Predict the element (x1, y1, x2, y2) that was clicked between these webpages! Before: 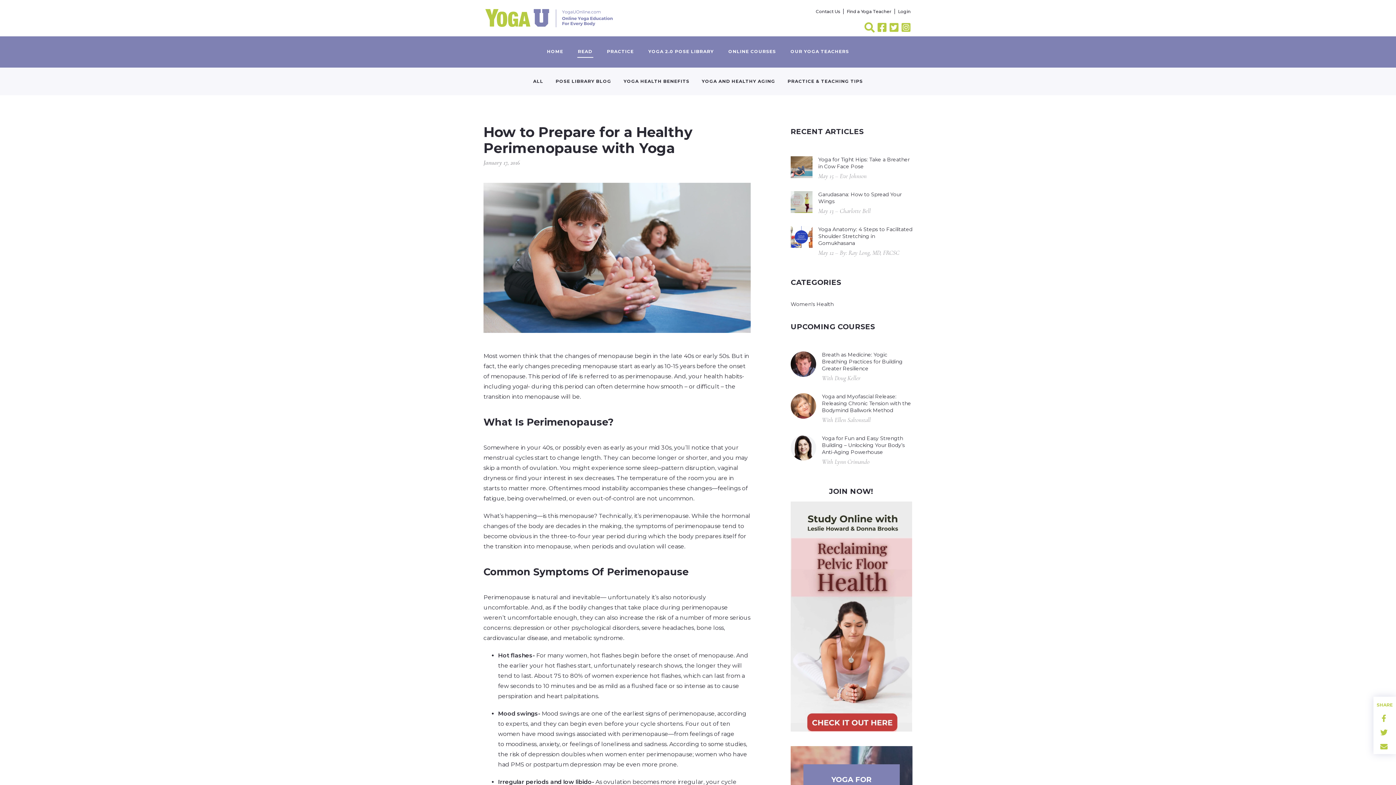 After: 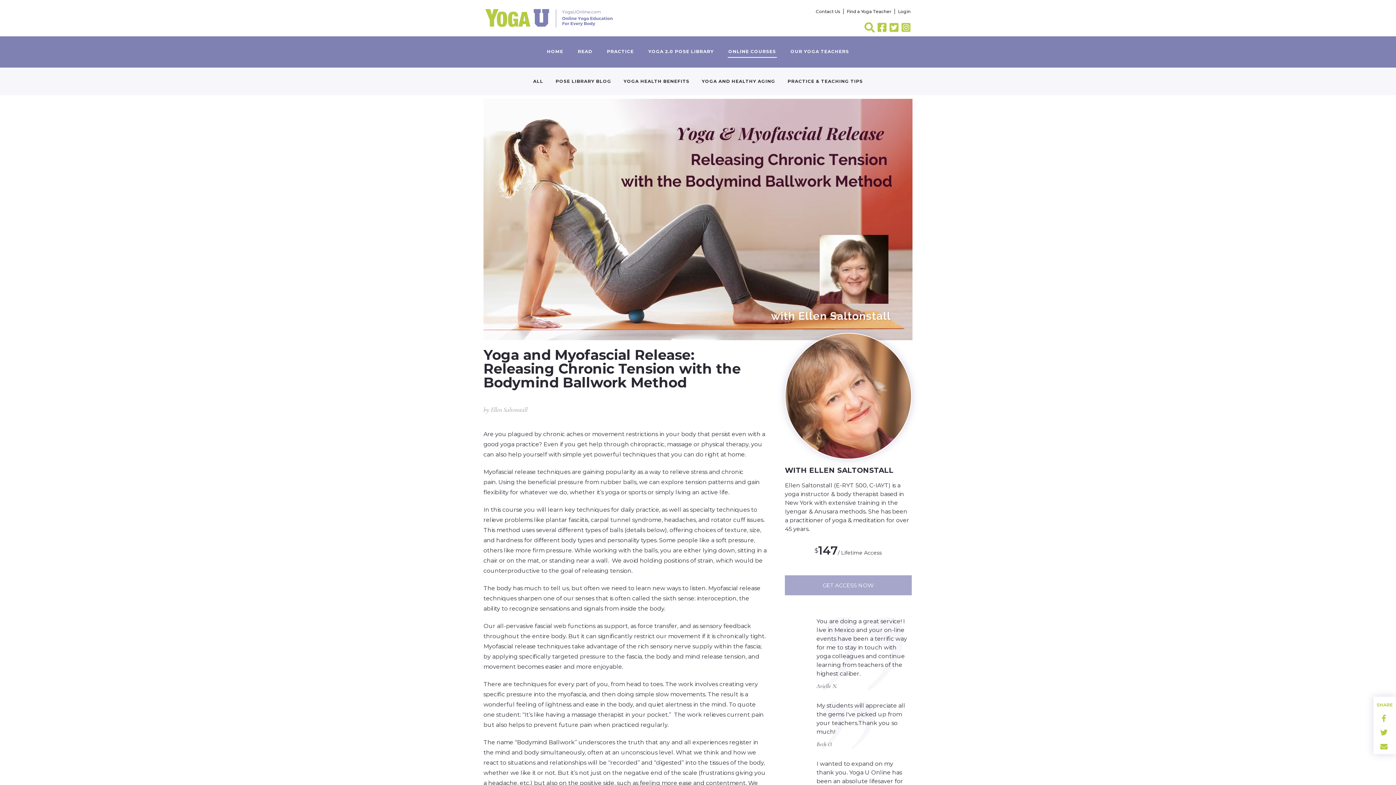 Action: label: Yoga and Myofascial Release: Releasing Chronic Tension with the Bodymind Ballwork Method bbox: (822, 393, 912, 414)